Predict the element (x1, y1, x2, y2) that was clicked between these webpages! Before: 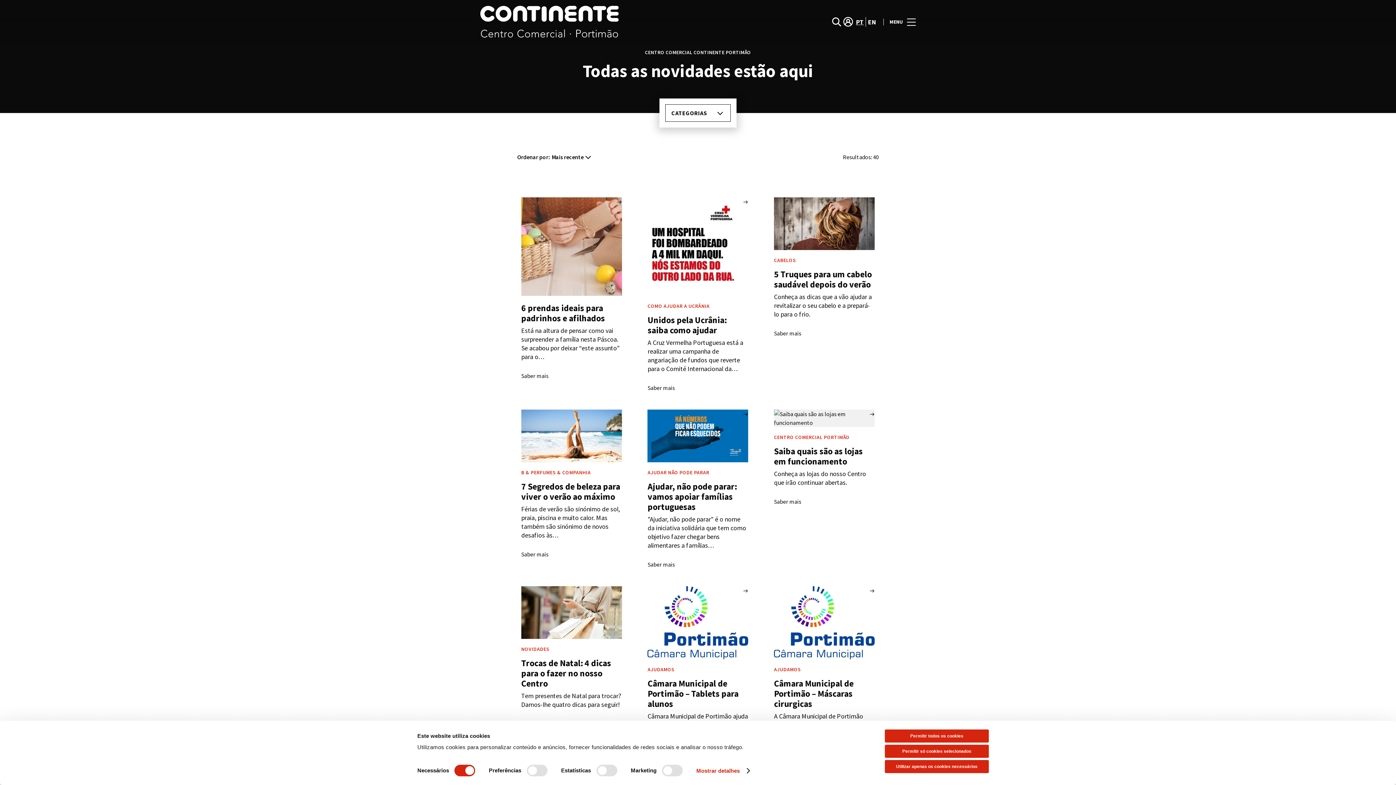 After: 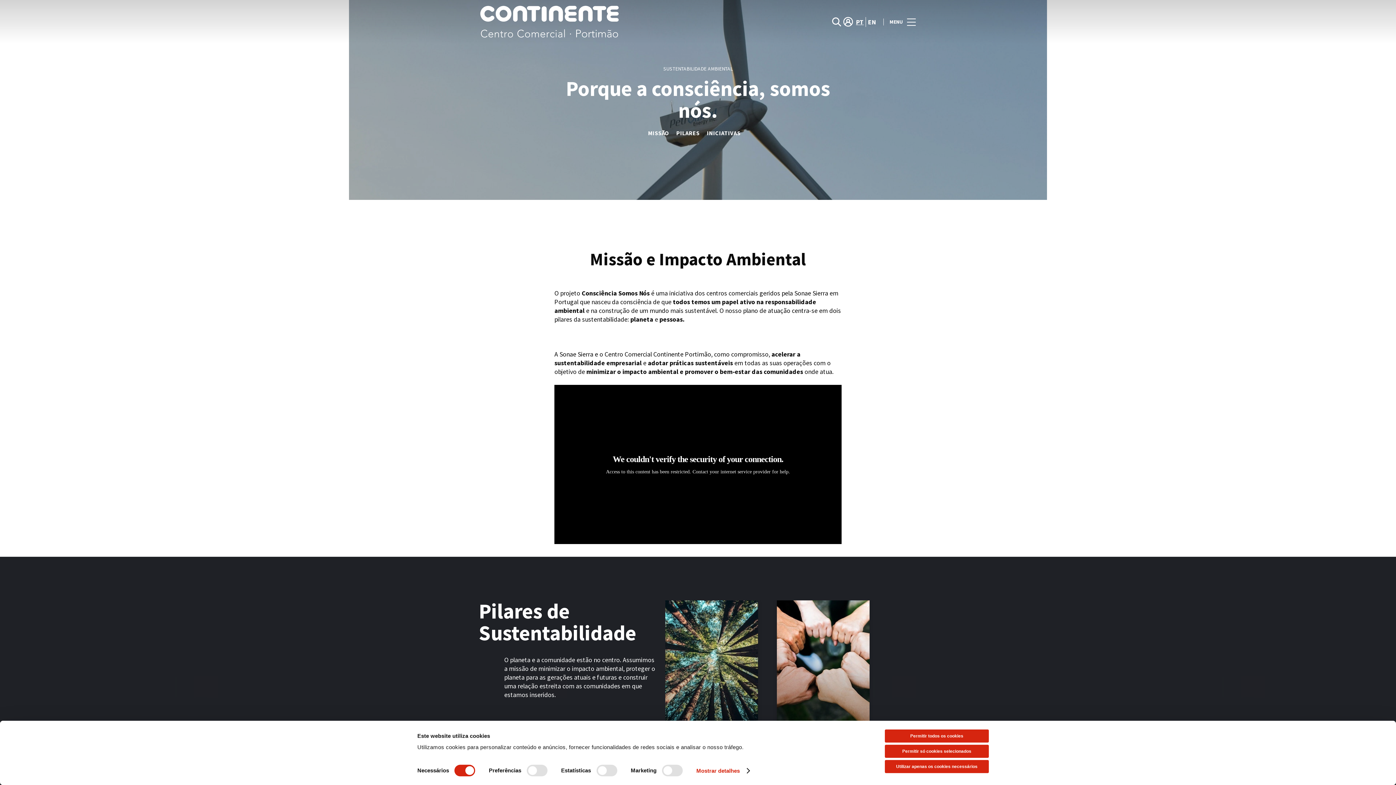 Action: bbox: (478, 530, 521, 538) label: Sustentabilidade